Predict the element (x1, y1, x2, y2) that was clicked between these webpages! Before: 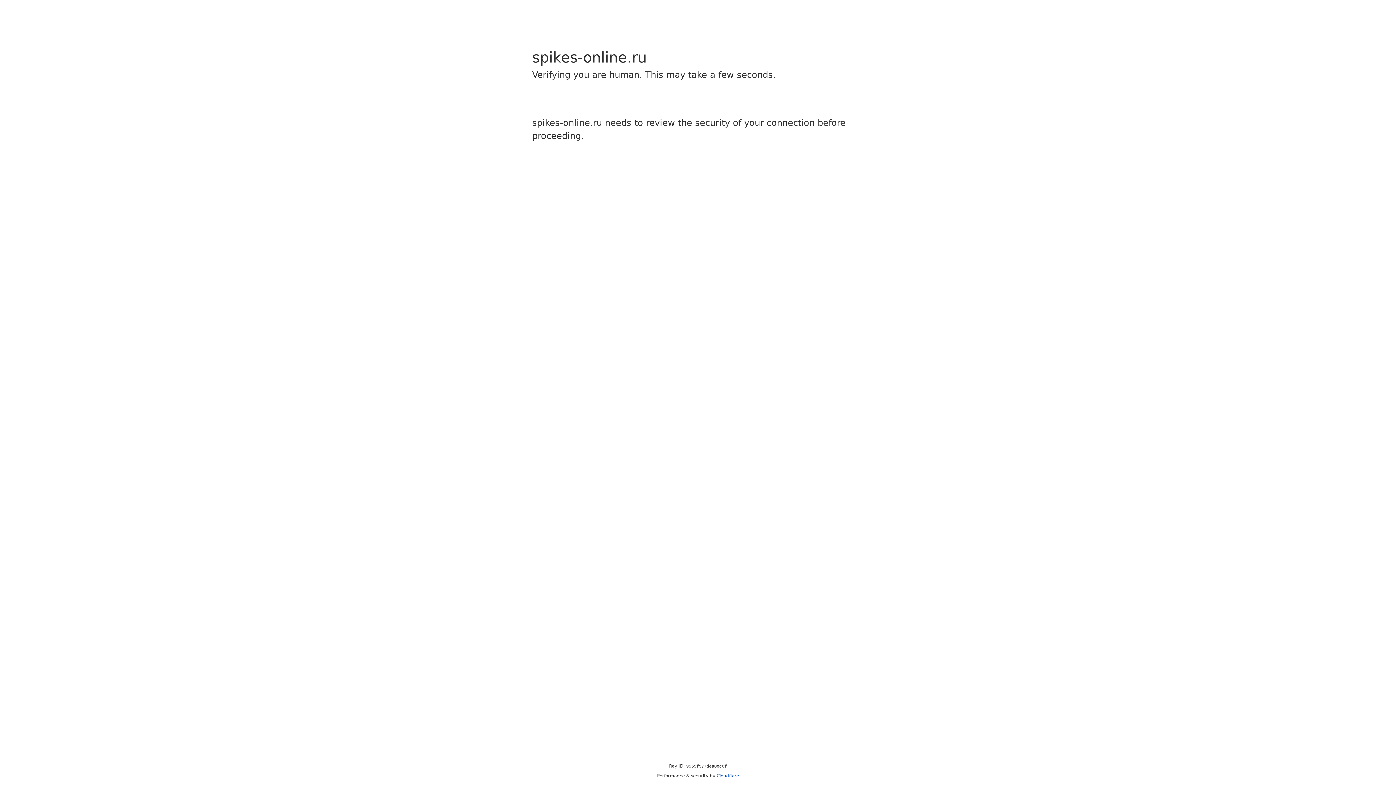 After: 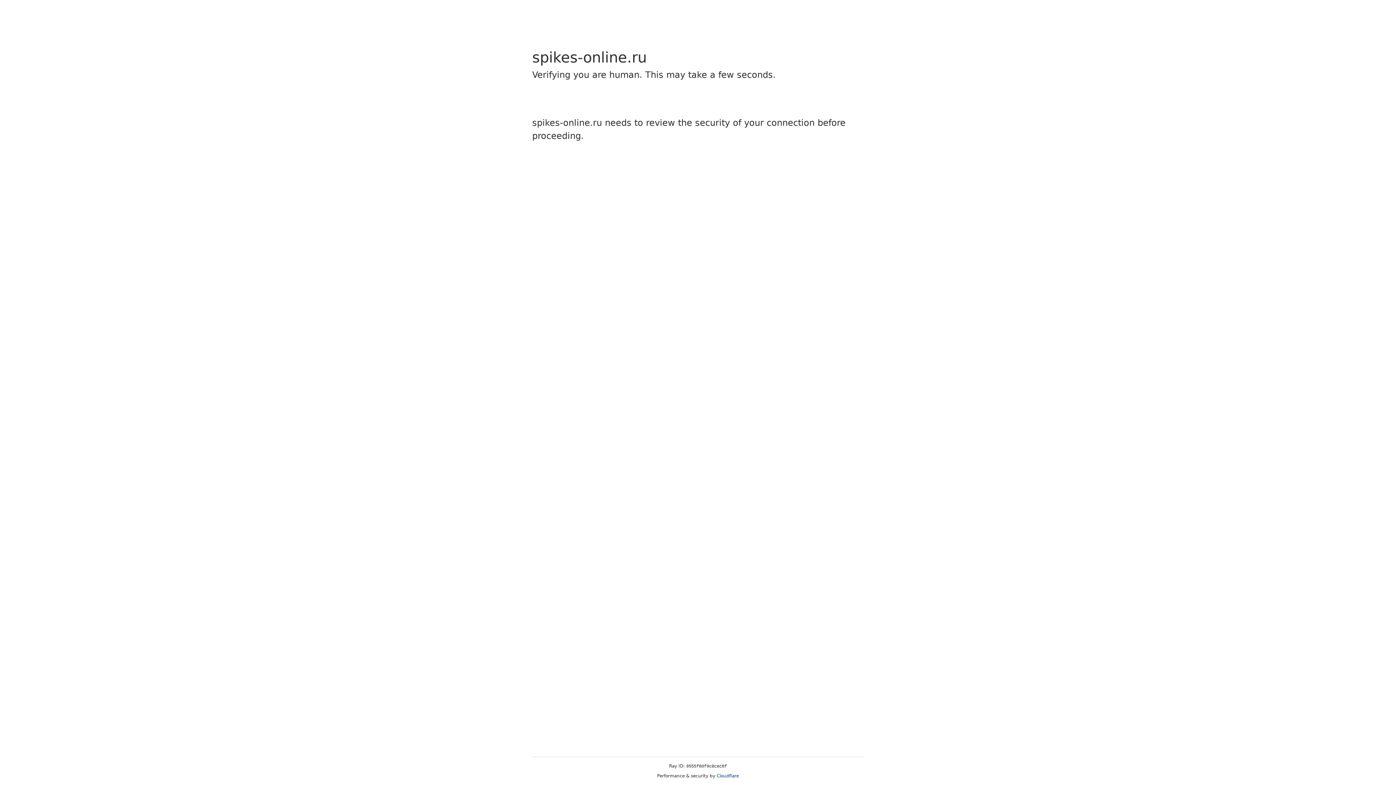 Action: bbox: (716, 773, 739, 778) label: Cloudflare